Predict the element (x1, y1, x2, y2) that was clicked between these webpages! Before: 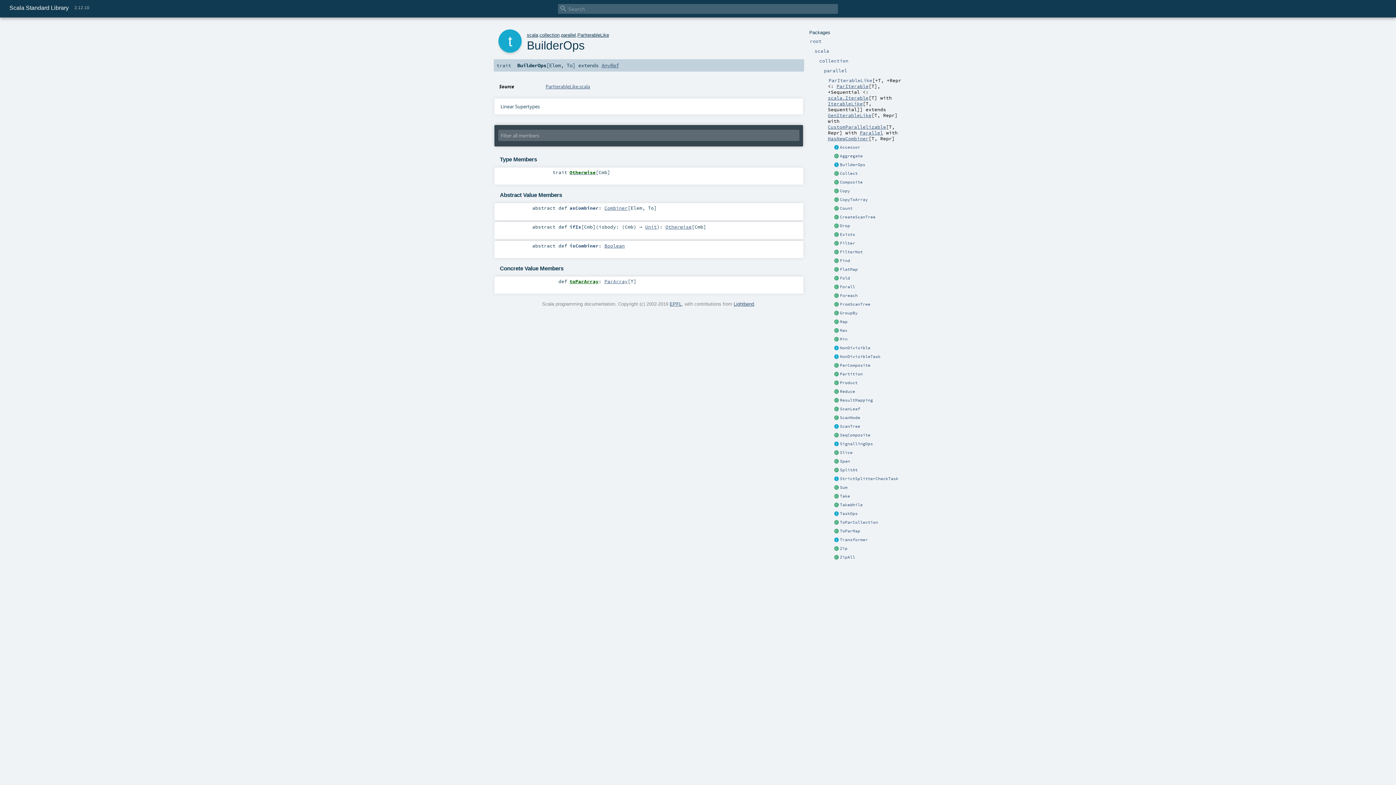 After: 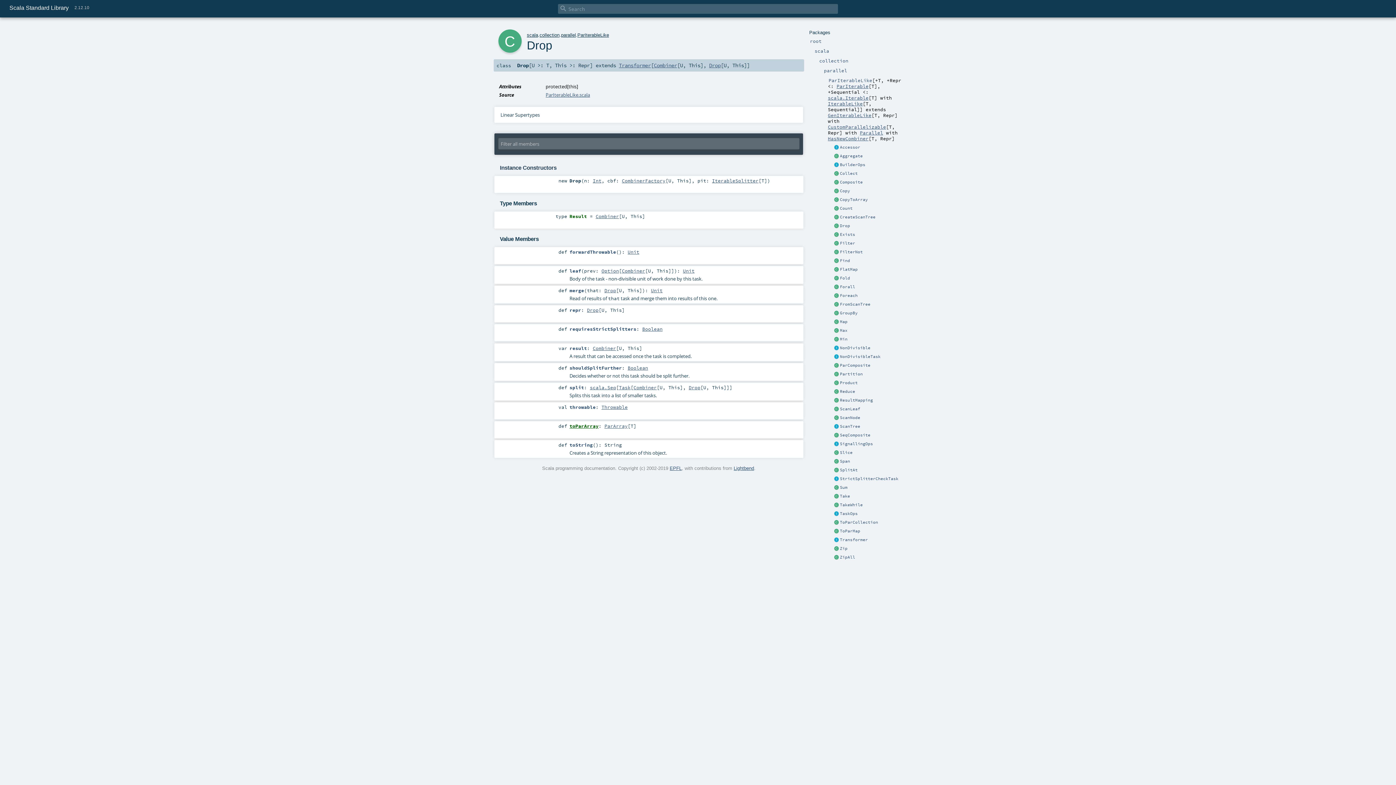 Action: bbox: (833, 223, 839, 229)